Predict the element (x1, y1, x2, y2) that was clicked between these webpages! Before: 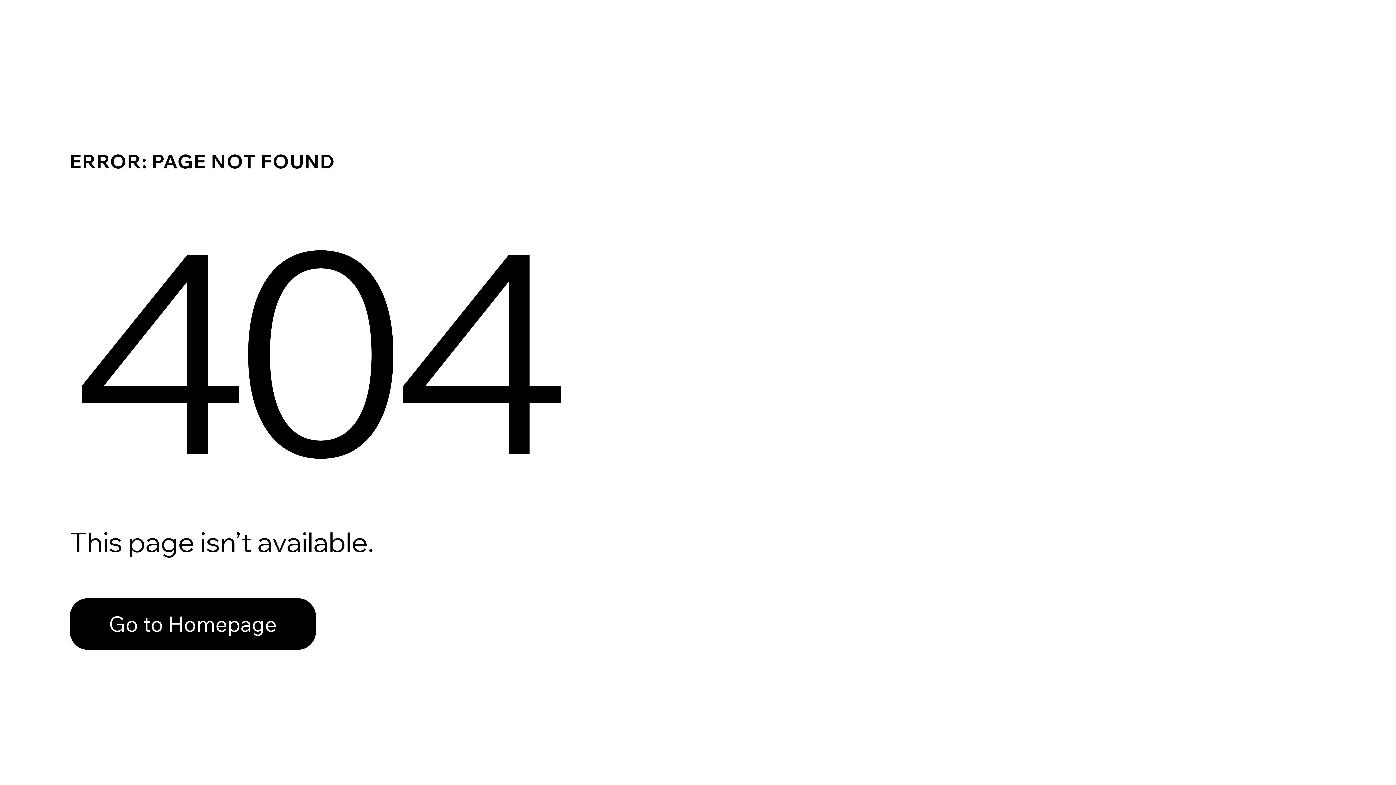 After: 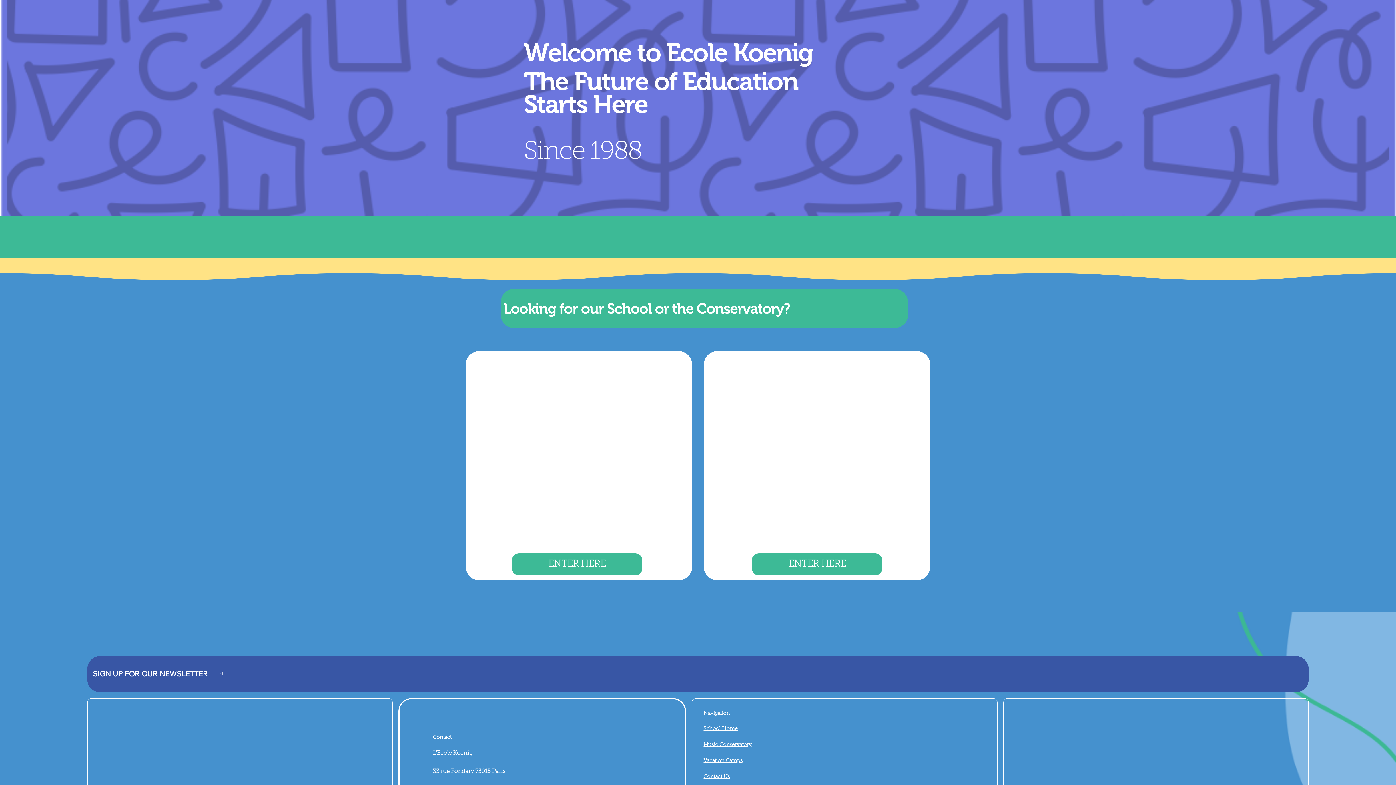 Action: bbox: (69, 598, 316, 650) label: Go to Homepage